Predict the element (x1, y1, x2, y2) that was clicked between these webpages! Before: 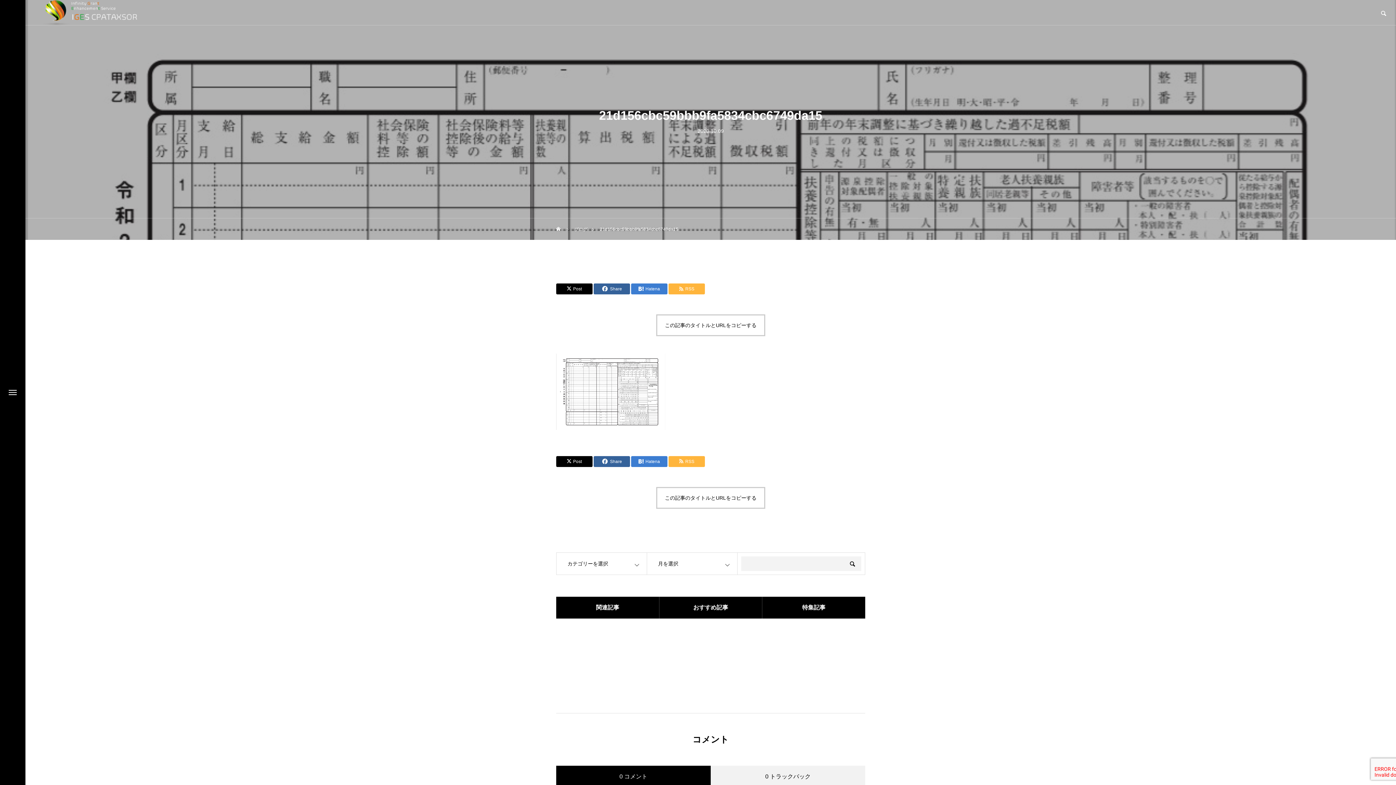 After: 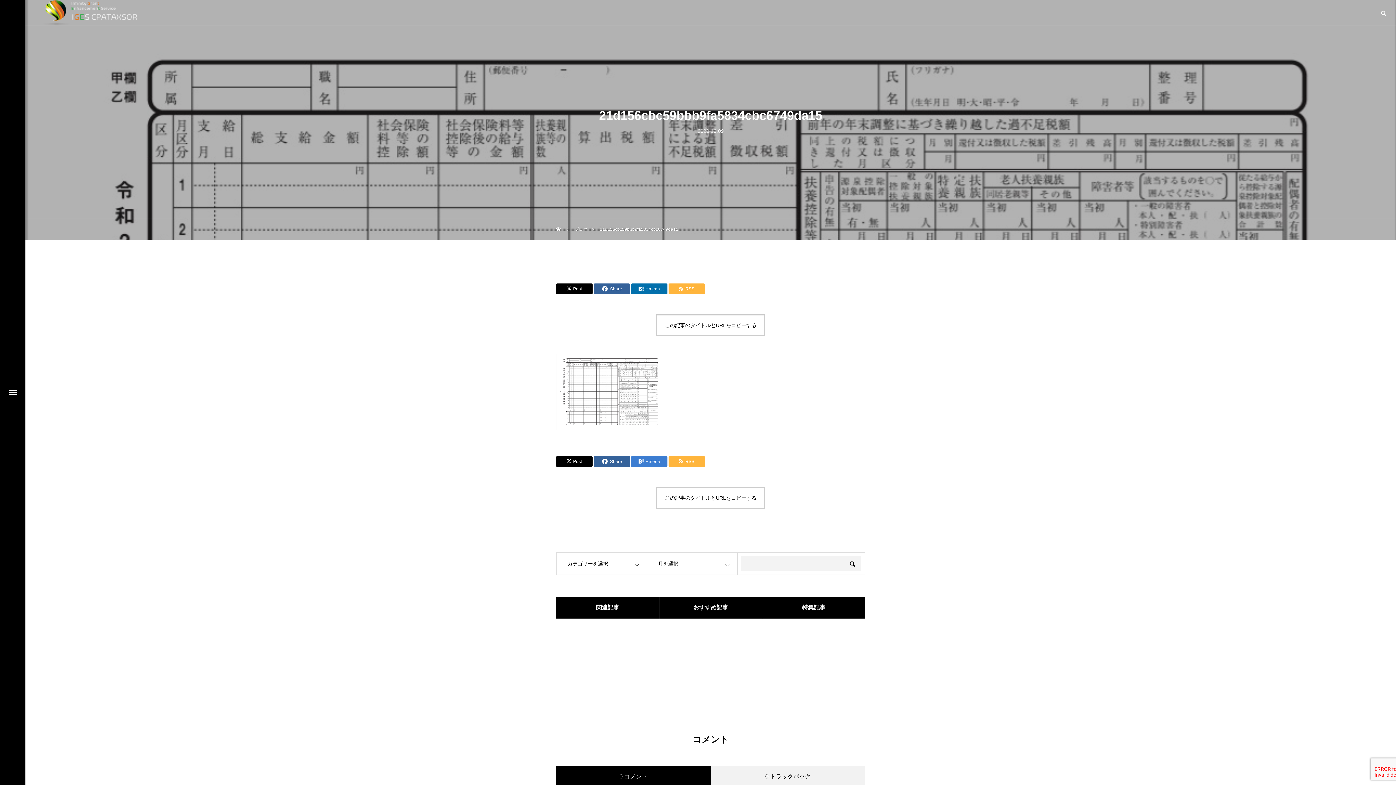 Action: label: Hatena bbox: (631, 283, 667, 294)